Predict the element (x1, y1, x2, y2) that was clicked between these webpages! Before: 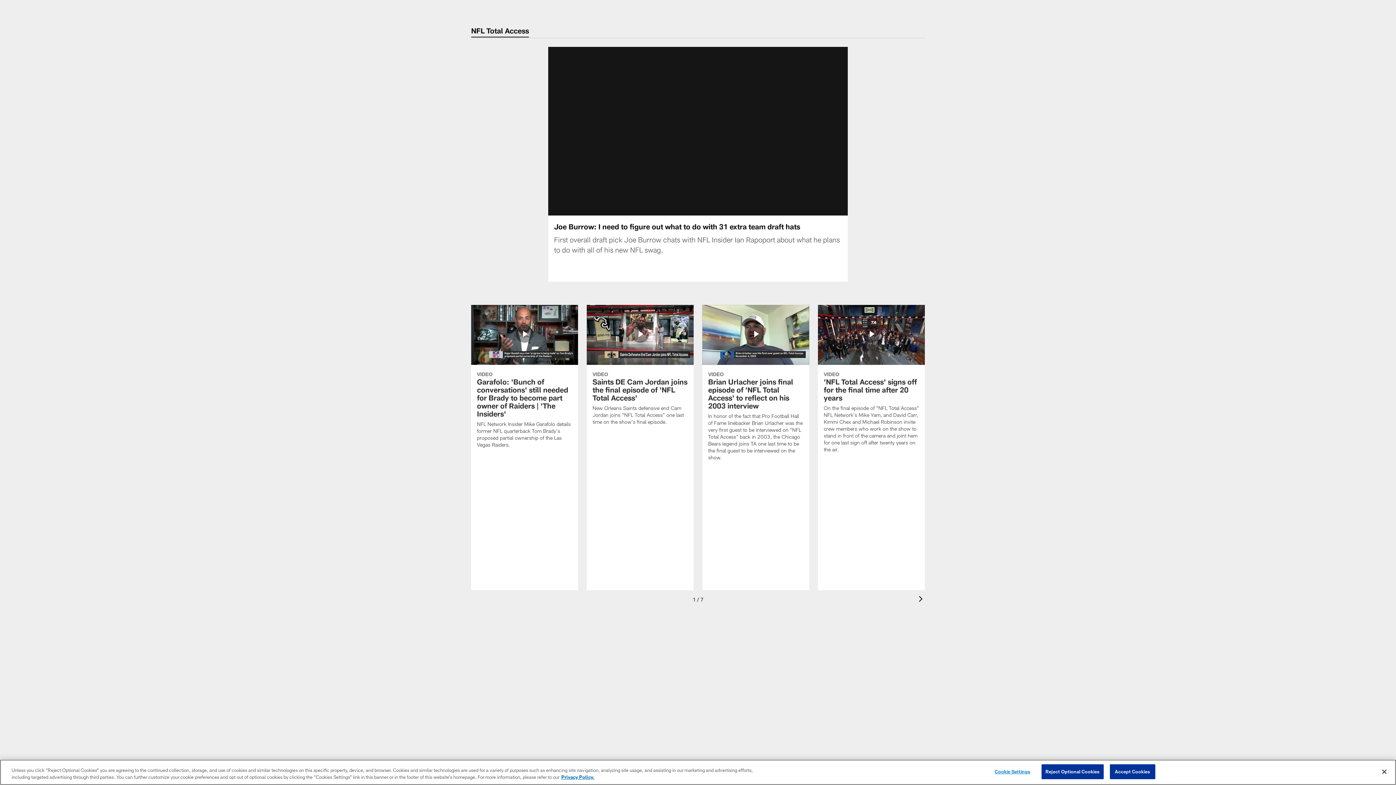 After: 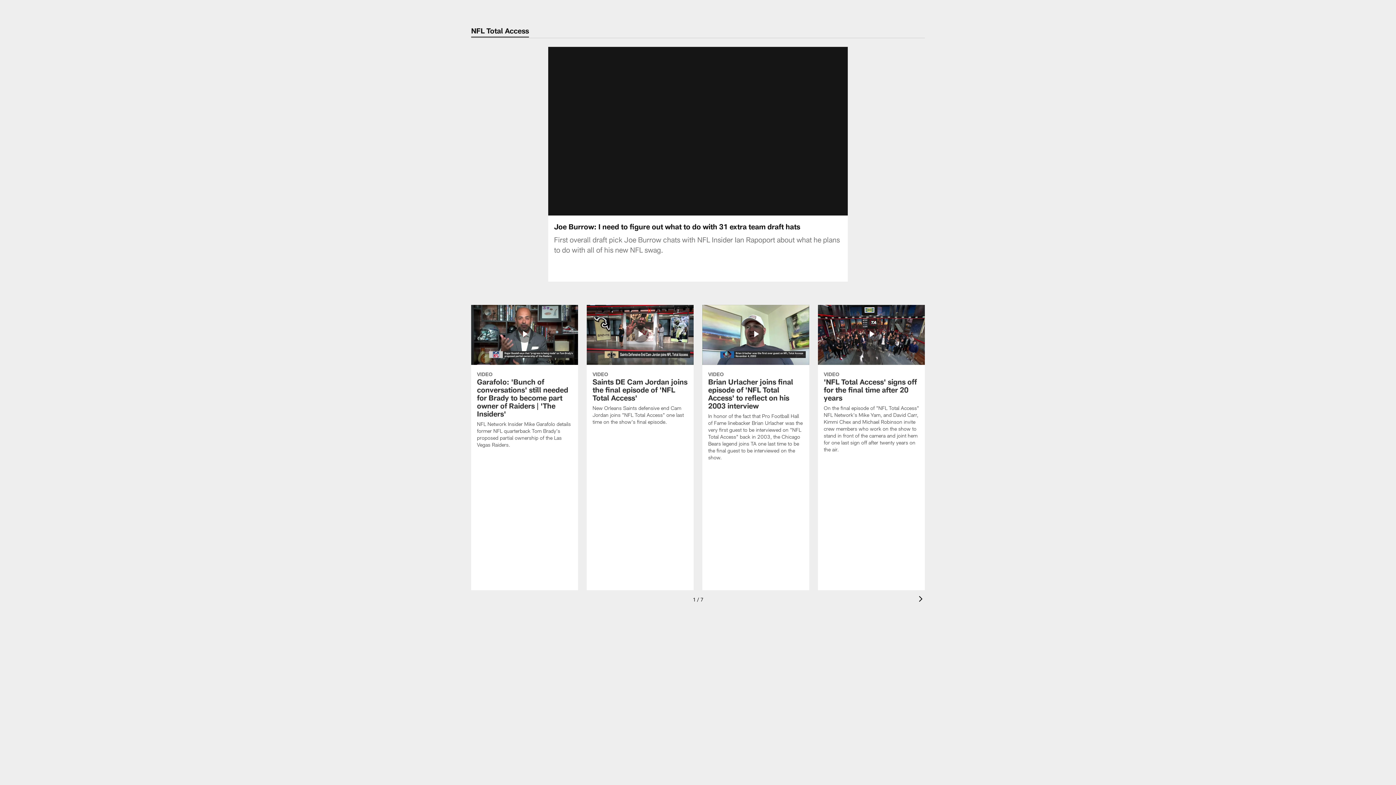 Action: label: Accept Cookies bbox: (1110, 764, 1155, 779)